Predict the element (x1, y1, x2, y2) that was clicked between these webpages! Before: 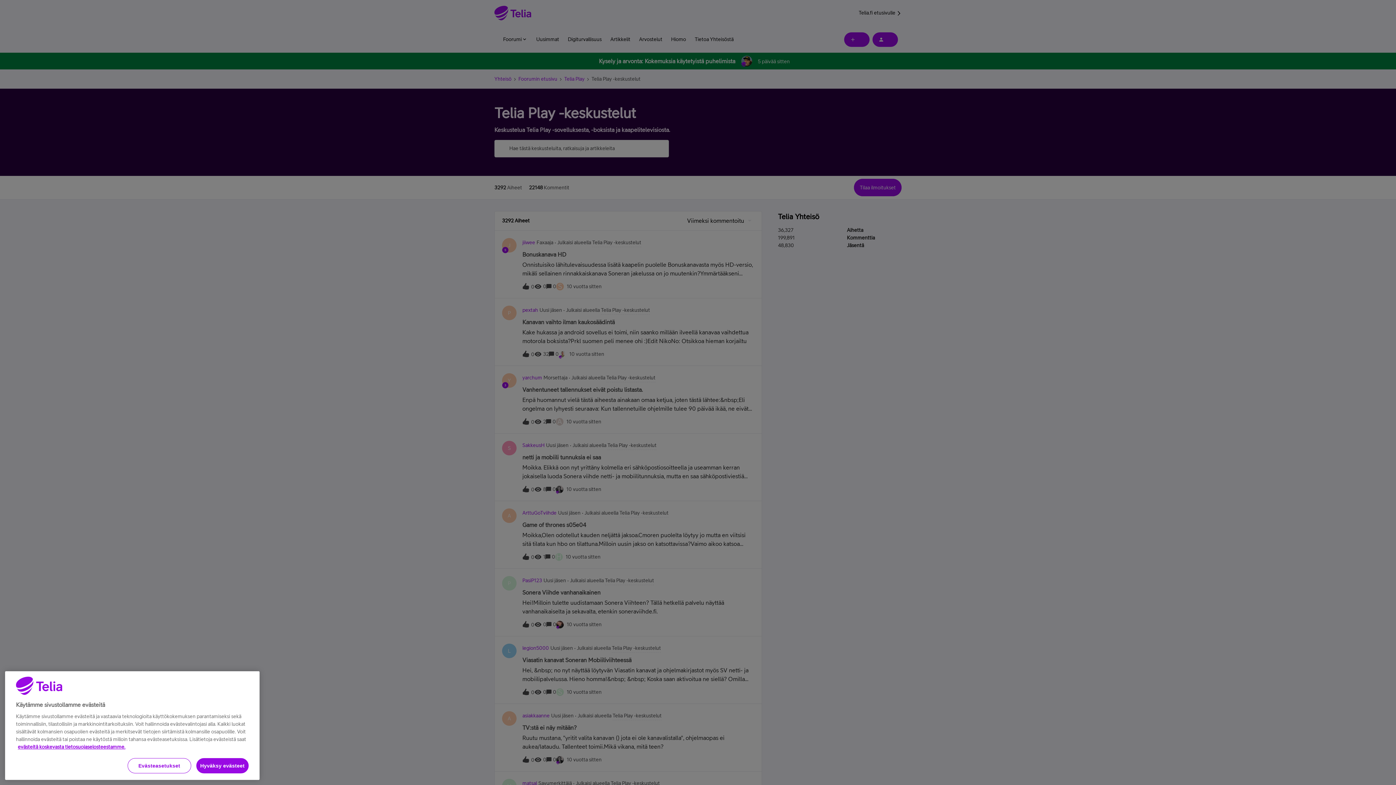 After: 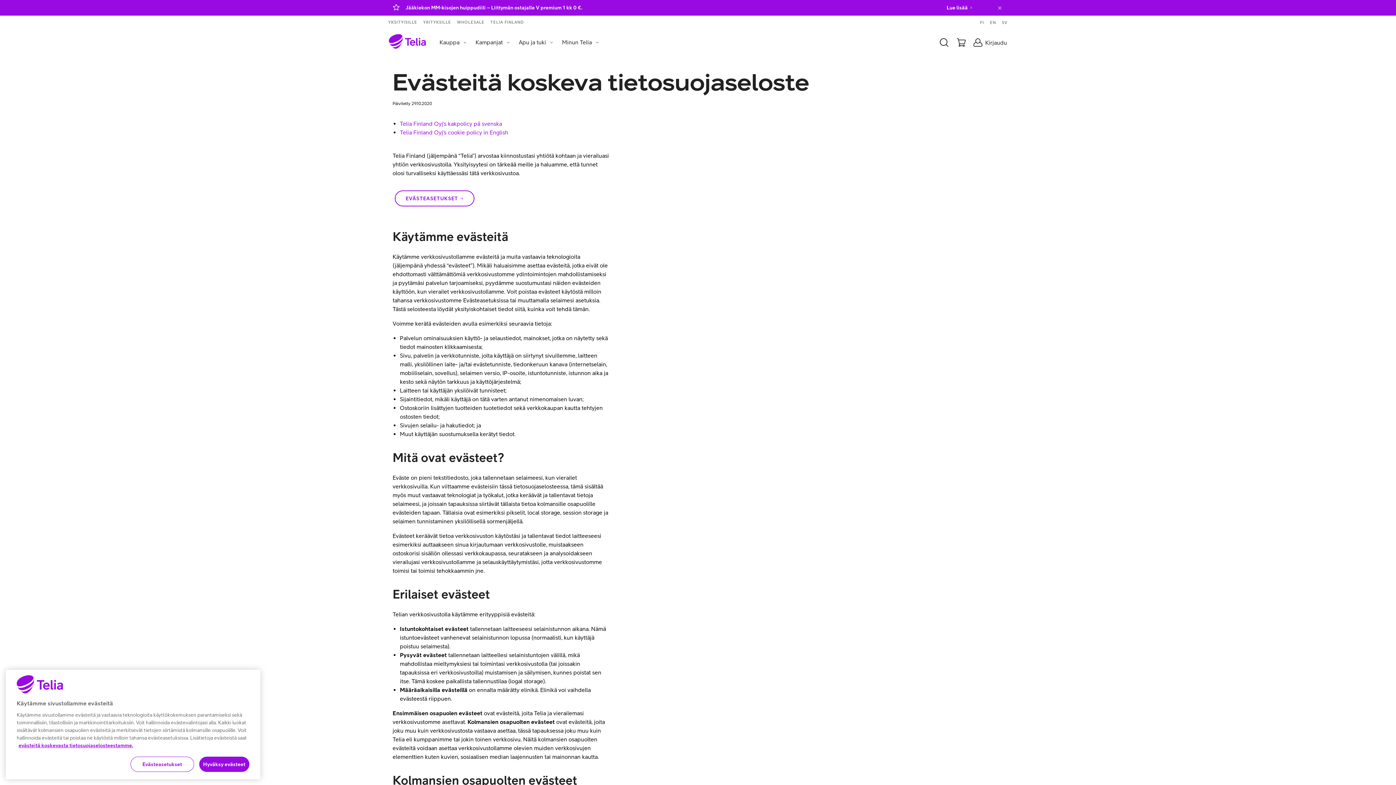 Action: label: evästeitä koskevasta tietosuojaselosteestamme. bbox: (17, 744, 125, 750)